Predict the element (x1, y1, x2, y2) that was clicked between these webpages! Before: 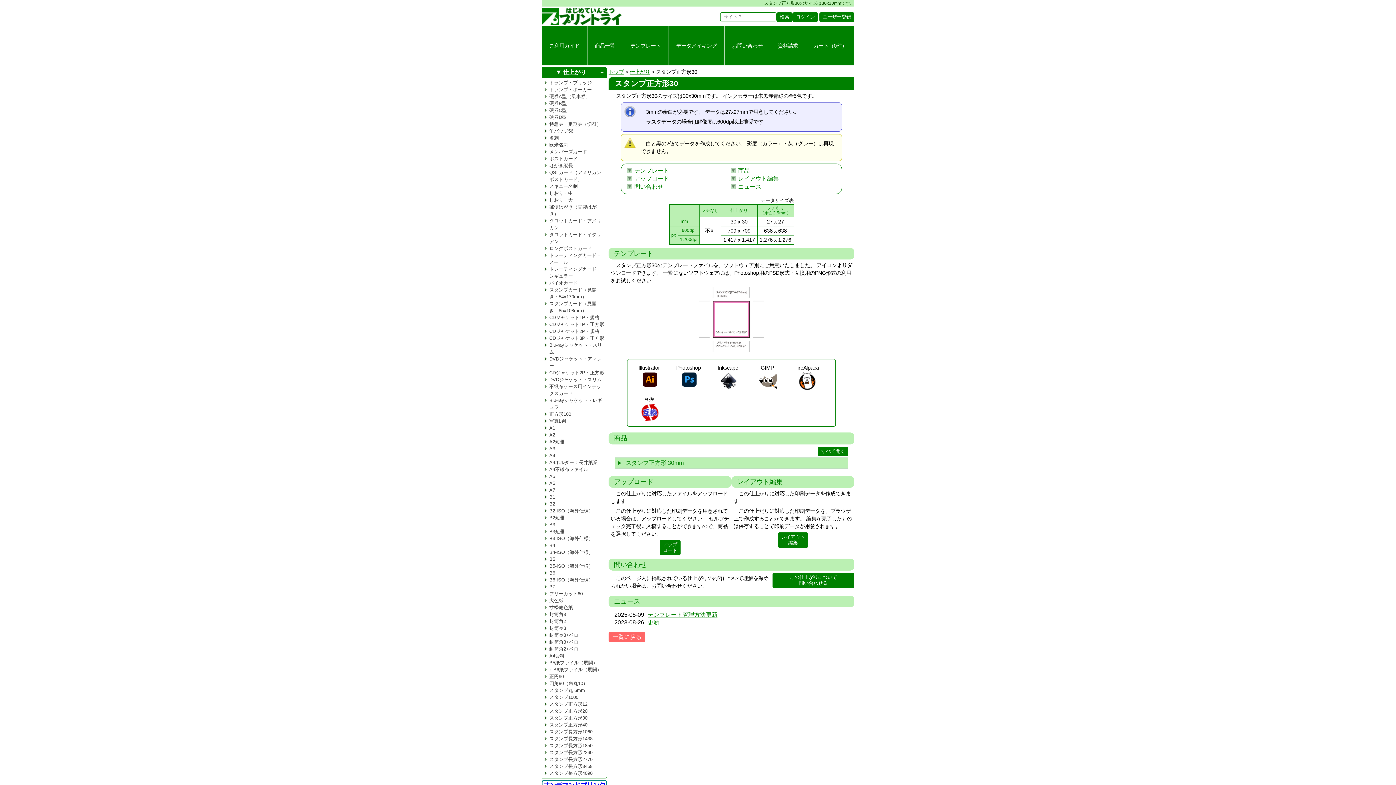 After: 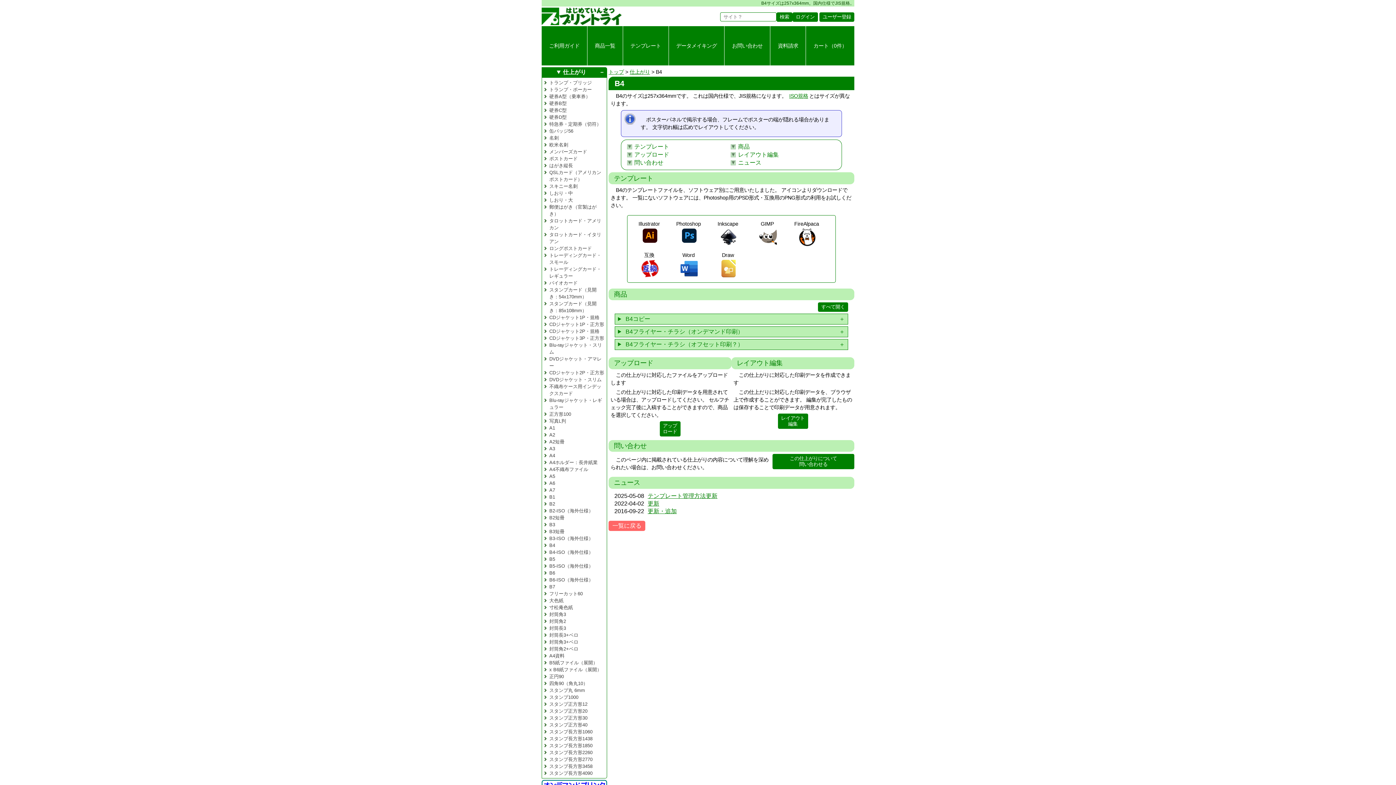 Action: label: B4 bbox: (549, 542, 555, 548)